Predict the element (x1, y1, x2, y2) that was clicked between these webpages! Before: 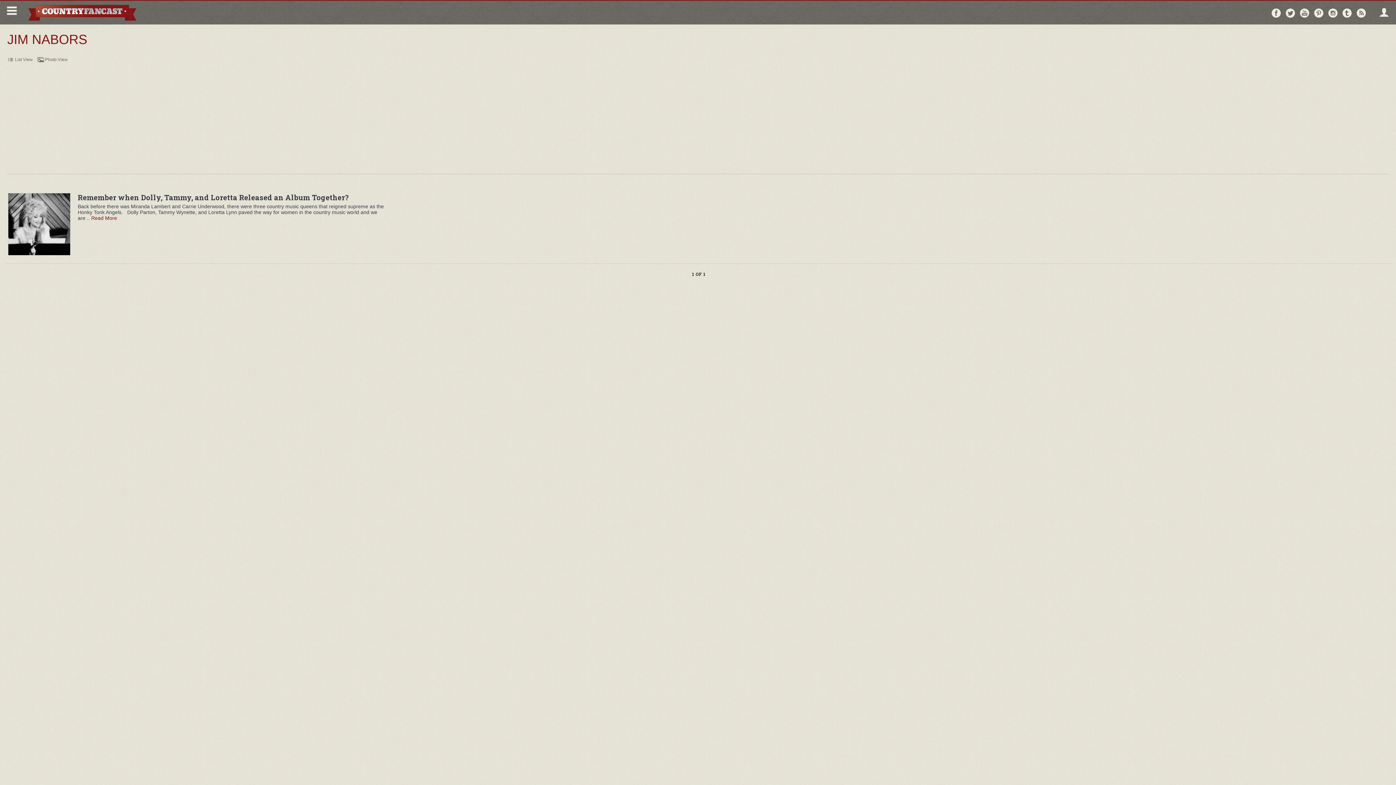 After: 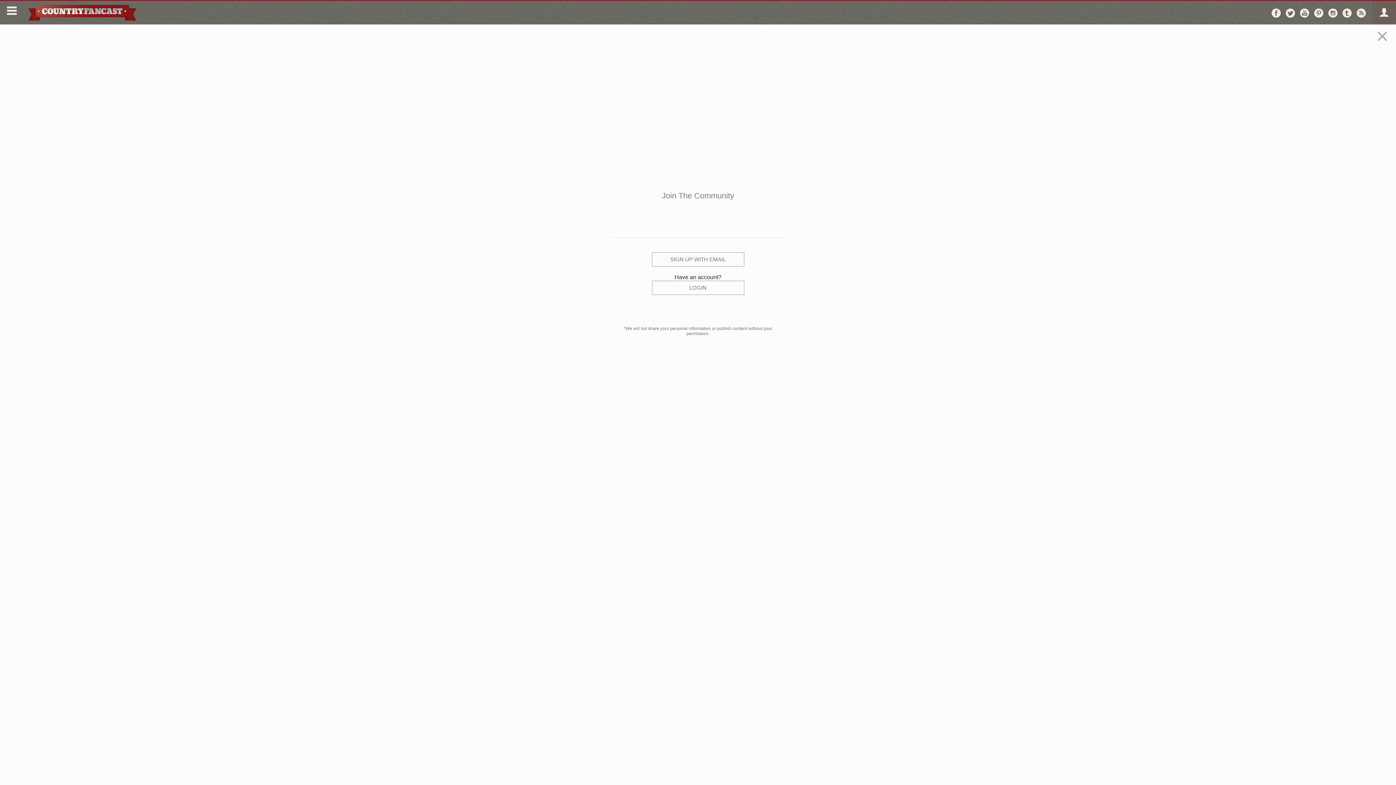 Action: bbox: (1372, 0, 1396, 24)